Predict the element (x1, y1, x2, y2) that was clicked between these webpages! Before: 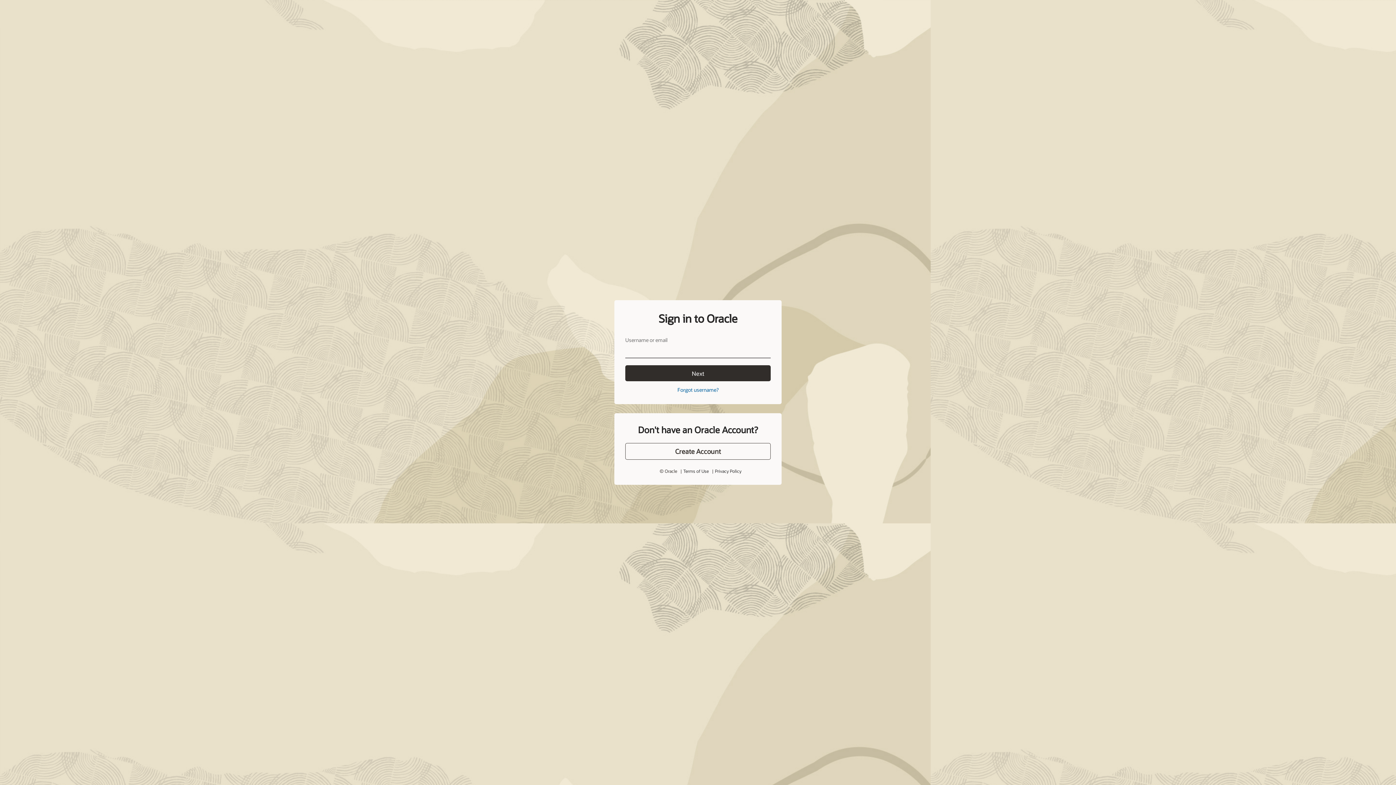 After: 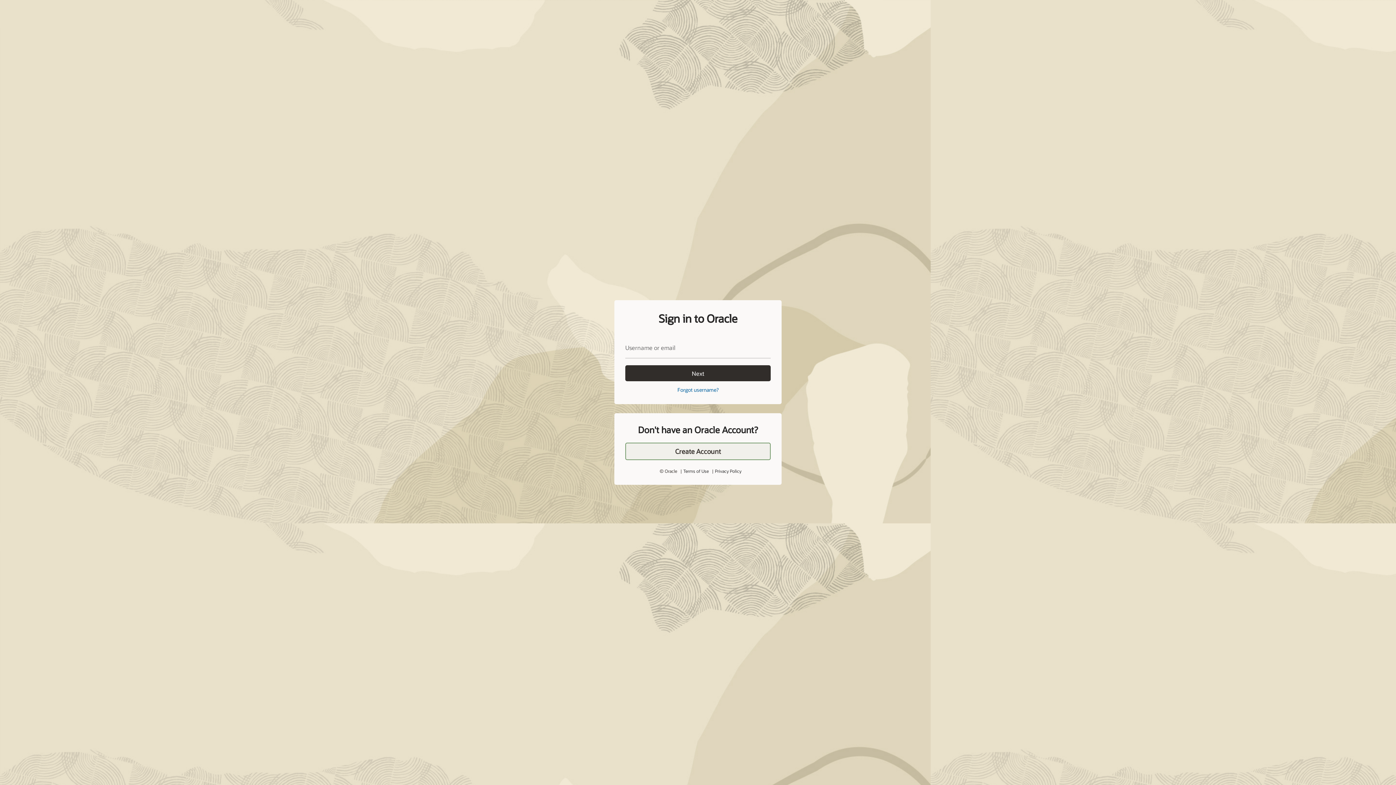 Action: bbox: (625, 427, 770, 443) label: Create Account